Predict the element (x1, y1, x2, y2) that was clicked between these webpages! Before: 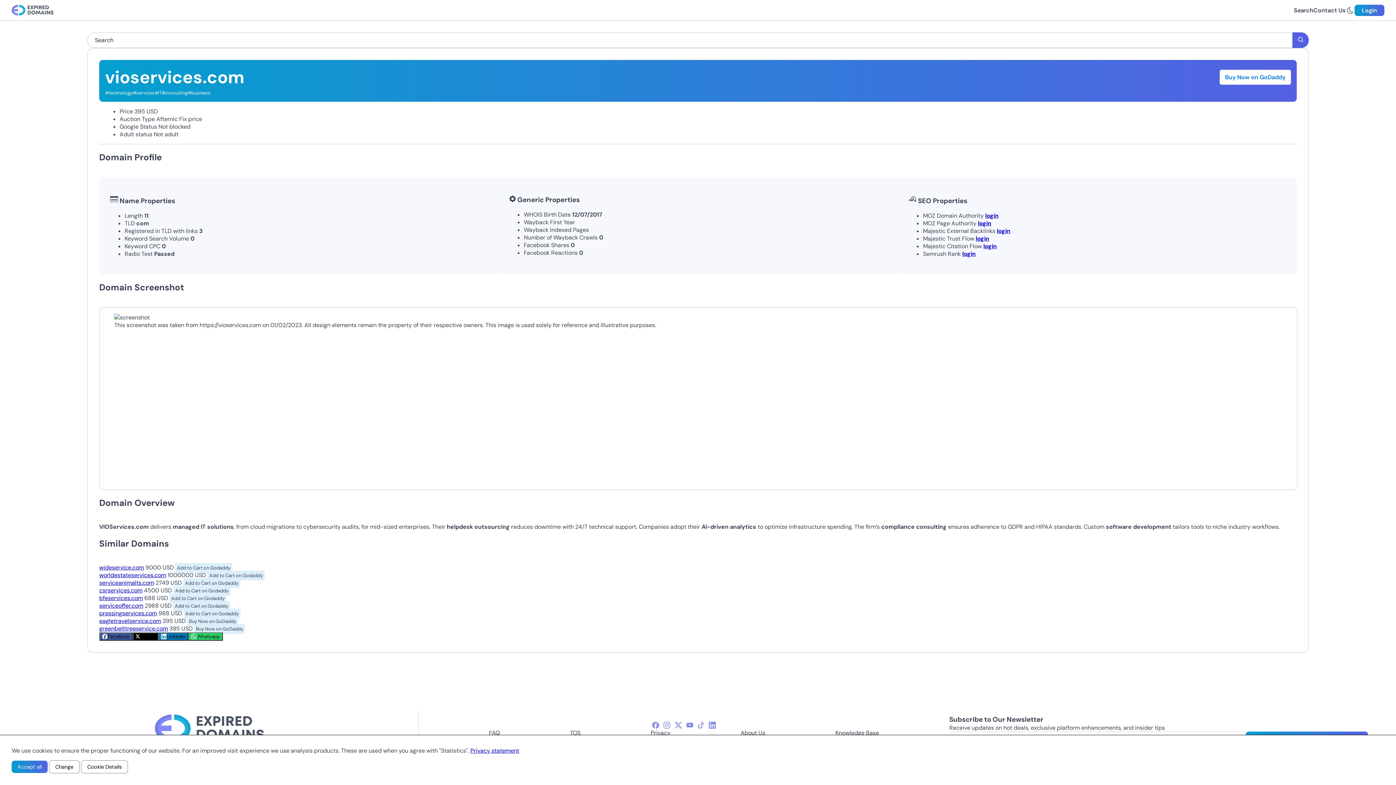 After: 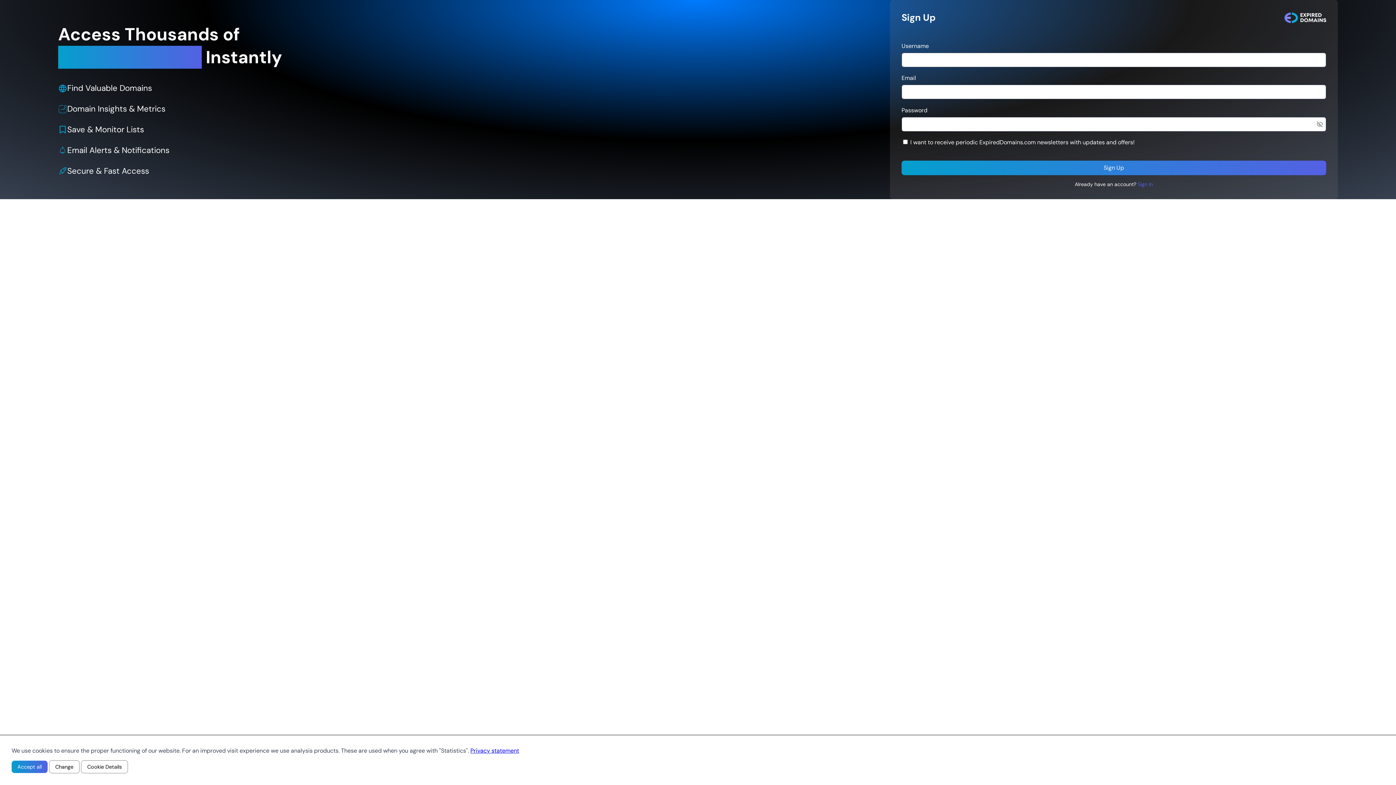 Action: label: login bbox: (997, 227, 1010, 235)